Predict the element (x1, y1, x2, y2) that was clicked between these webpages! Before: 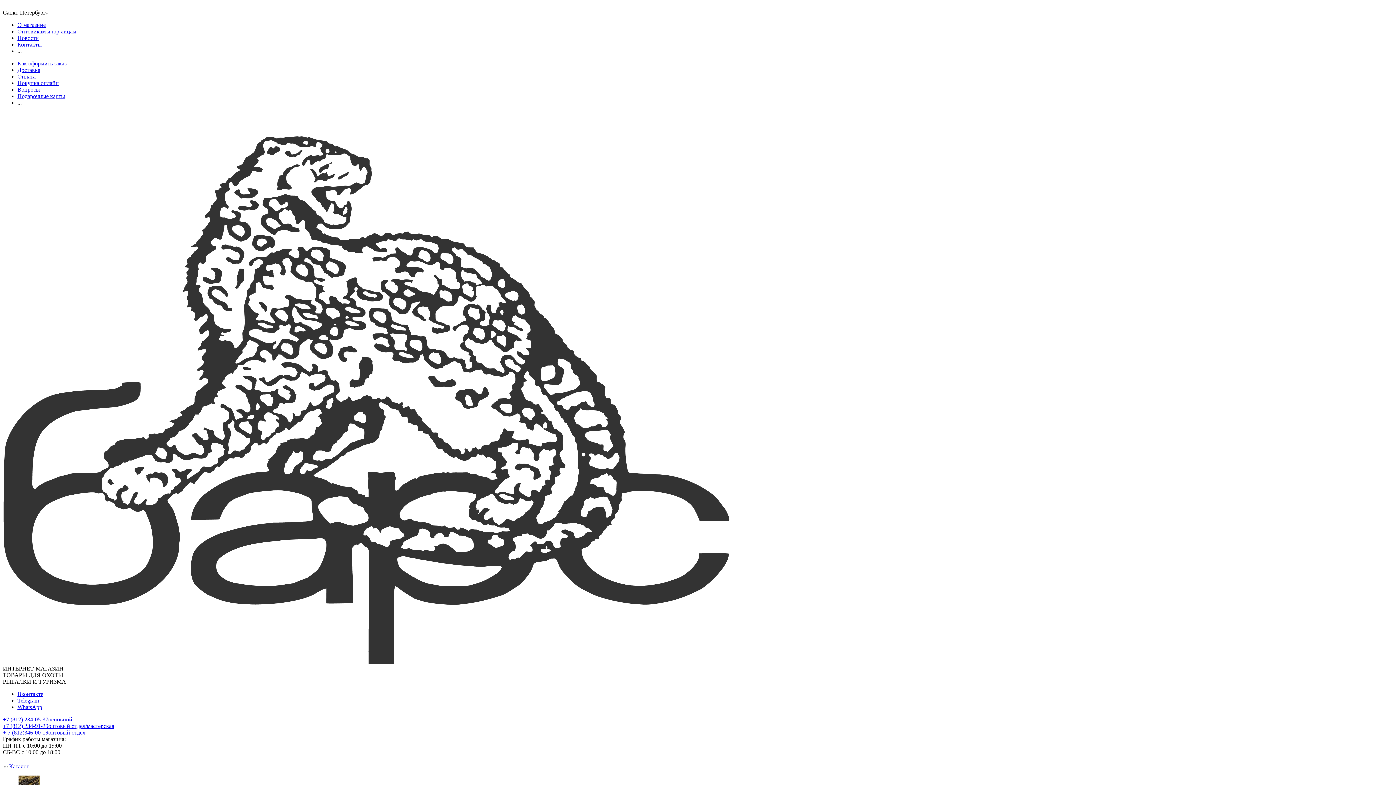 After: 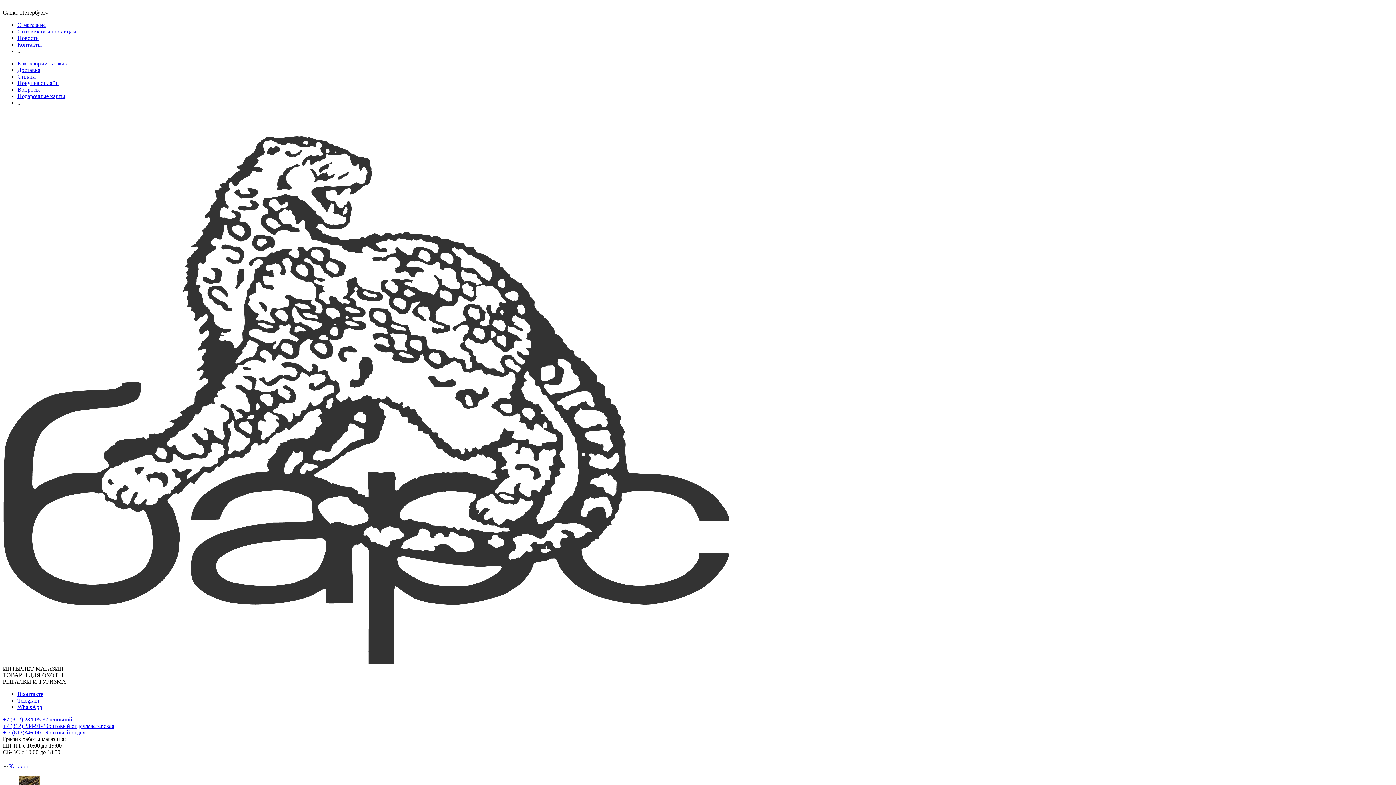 Action: label: Контакты bbox: (17, 41, 41, 47)